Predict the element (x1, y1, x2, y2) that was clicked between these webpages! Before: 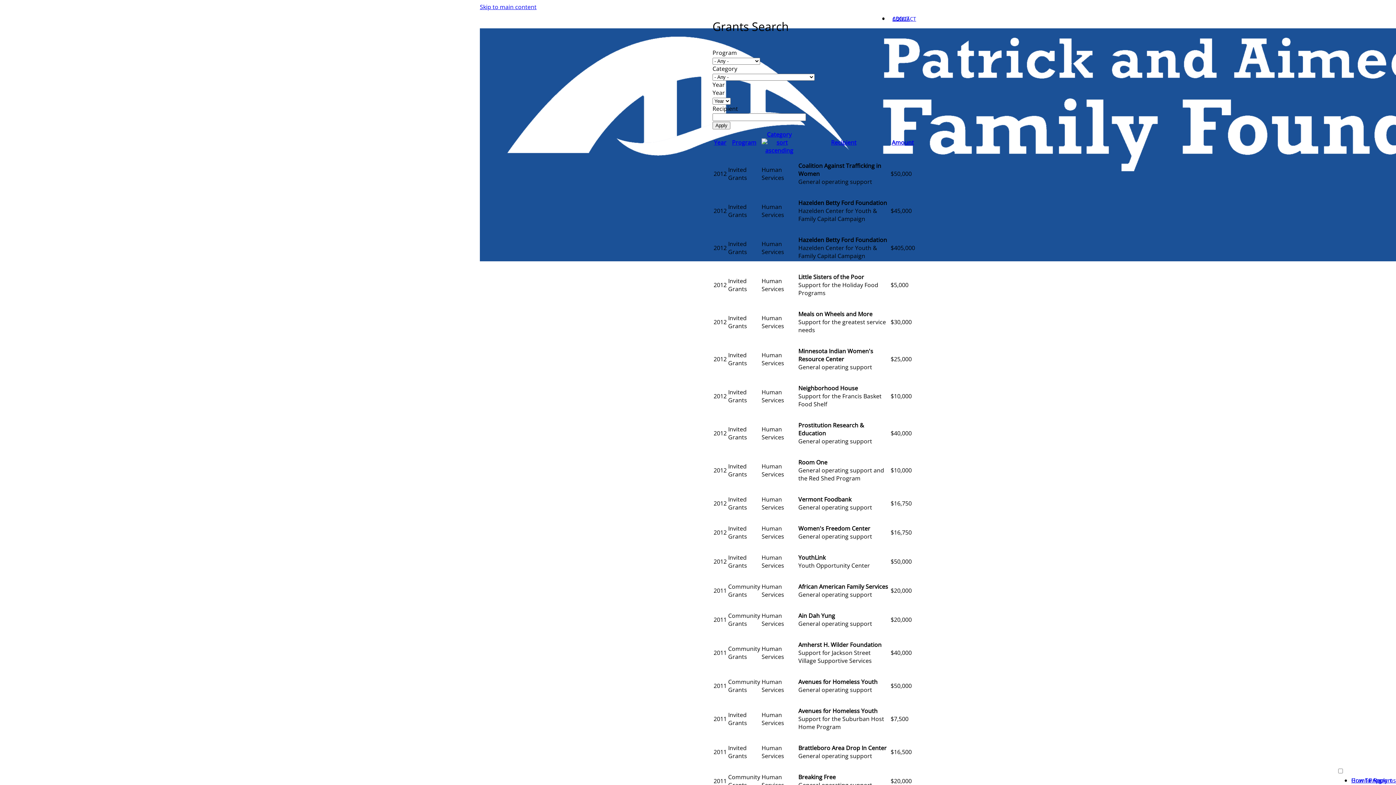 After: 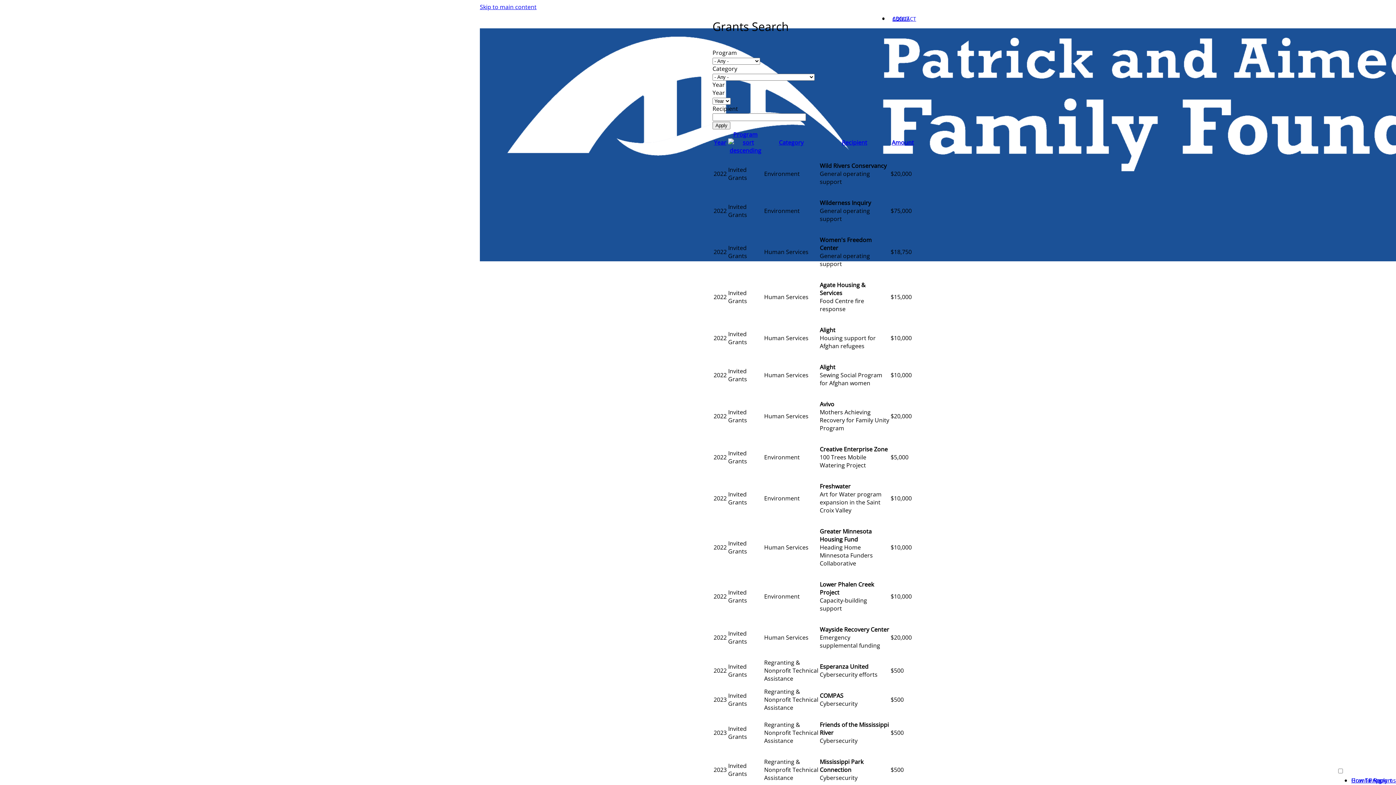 Action: bbox: (732, 138, 756, 146) label: Program